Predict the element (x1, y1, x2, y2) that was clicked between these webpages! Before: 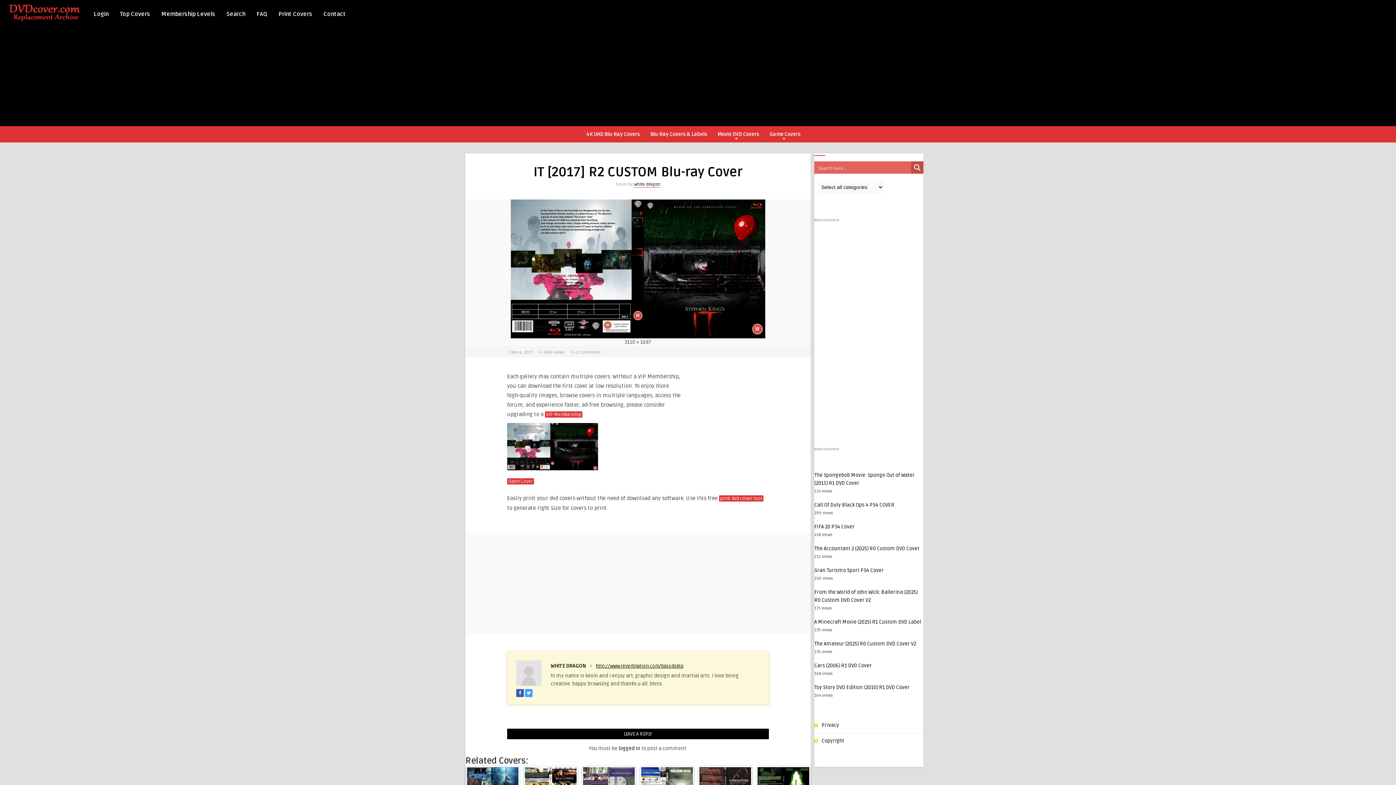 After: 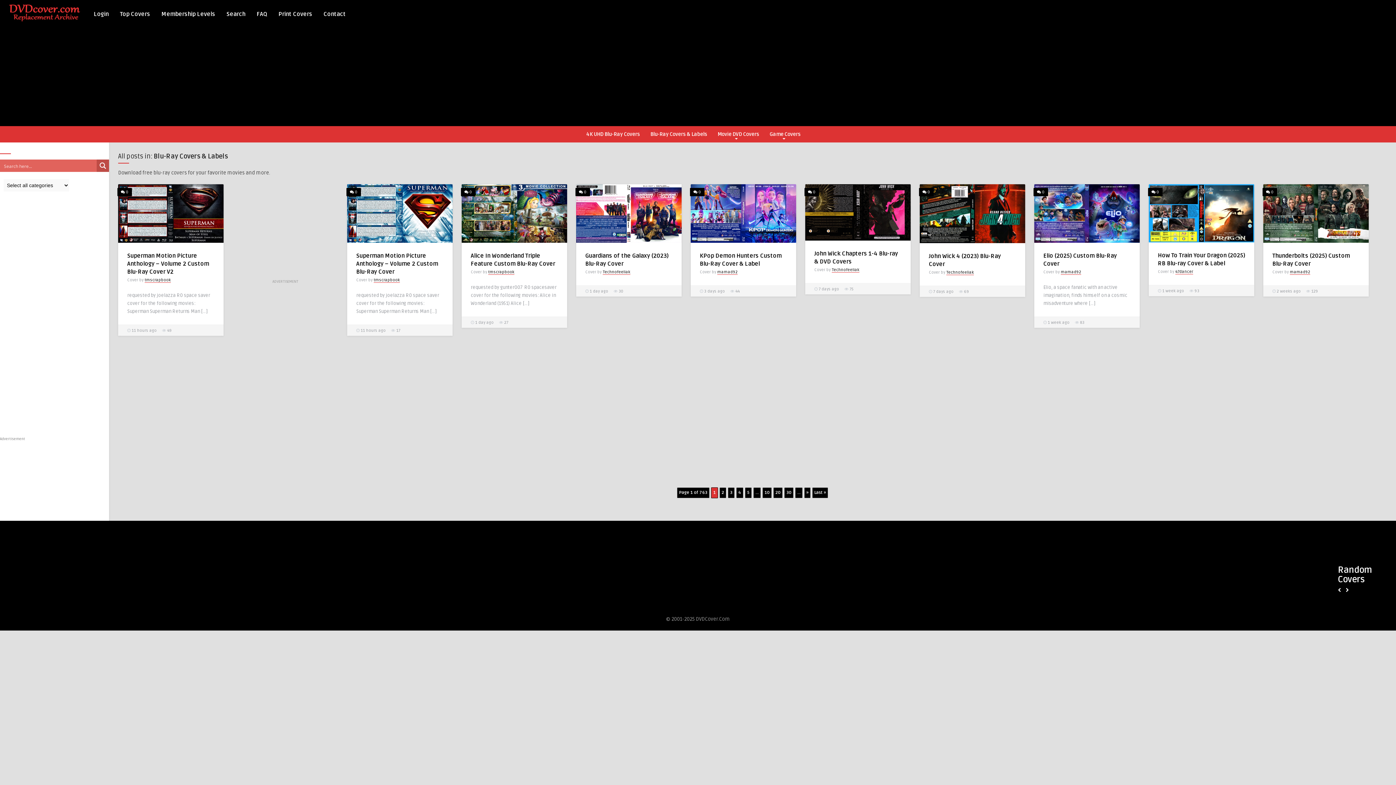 Action: bbox: (647, 126, 710, 141) label: Blu-Ray Covers & Labels